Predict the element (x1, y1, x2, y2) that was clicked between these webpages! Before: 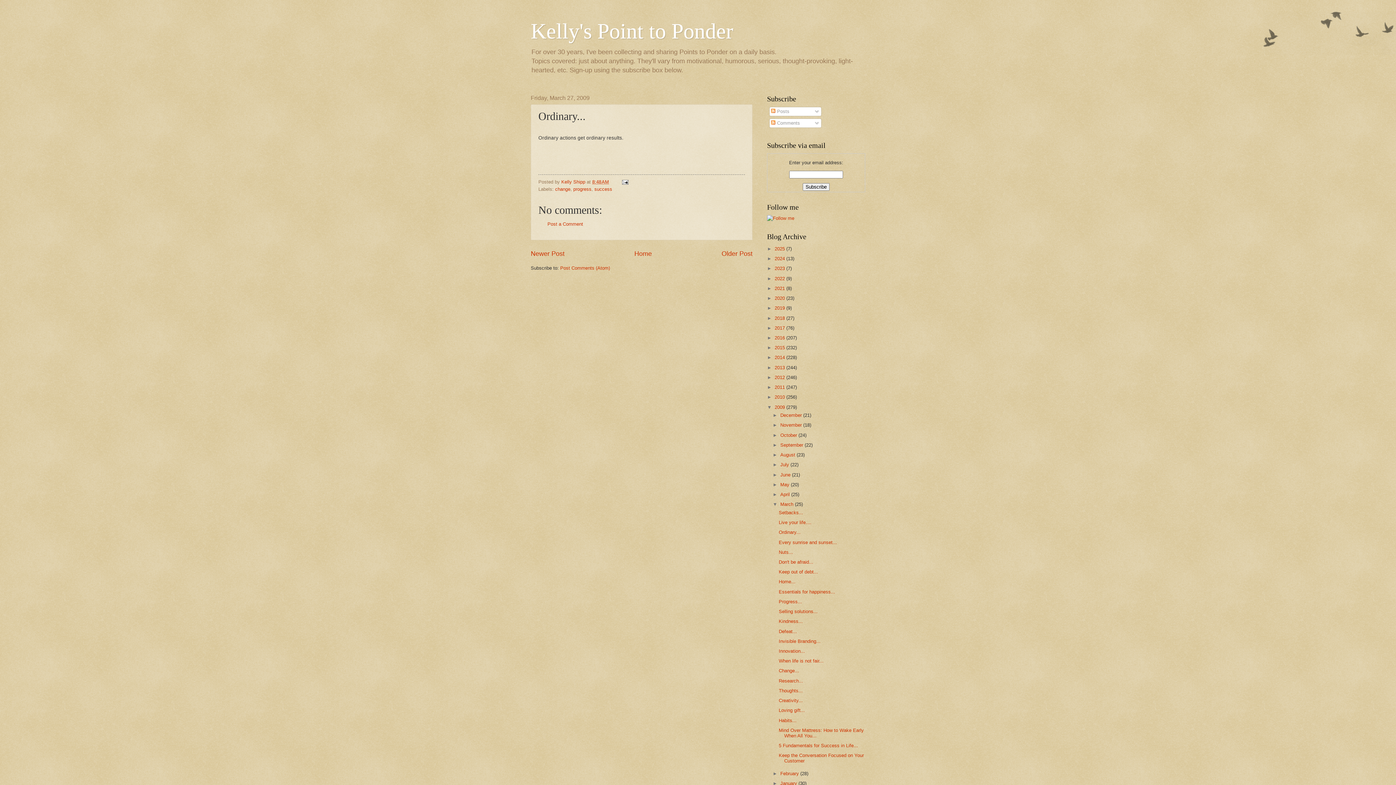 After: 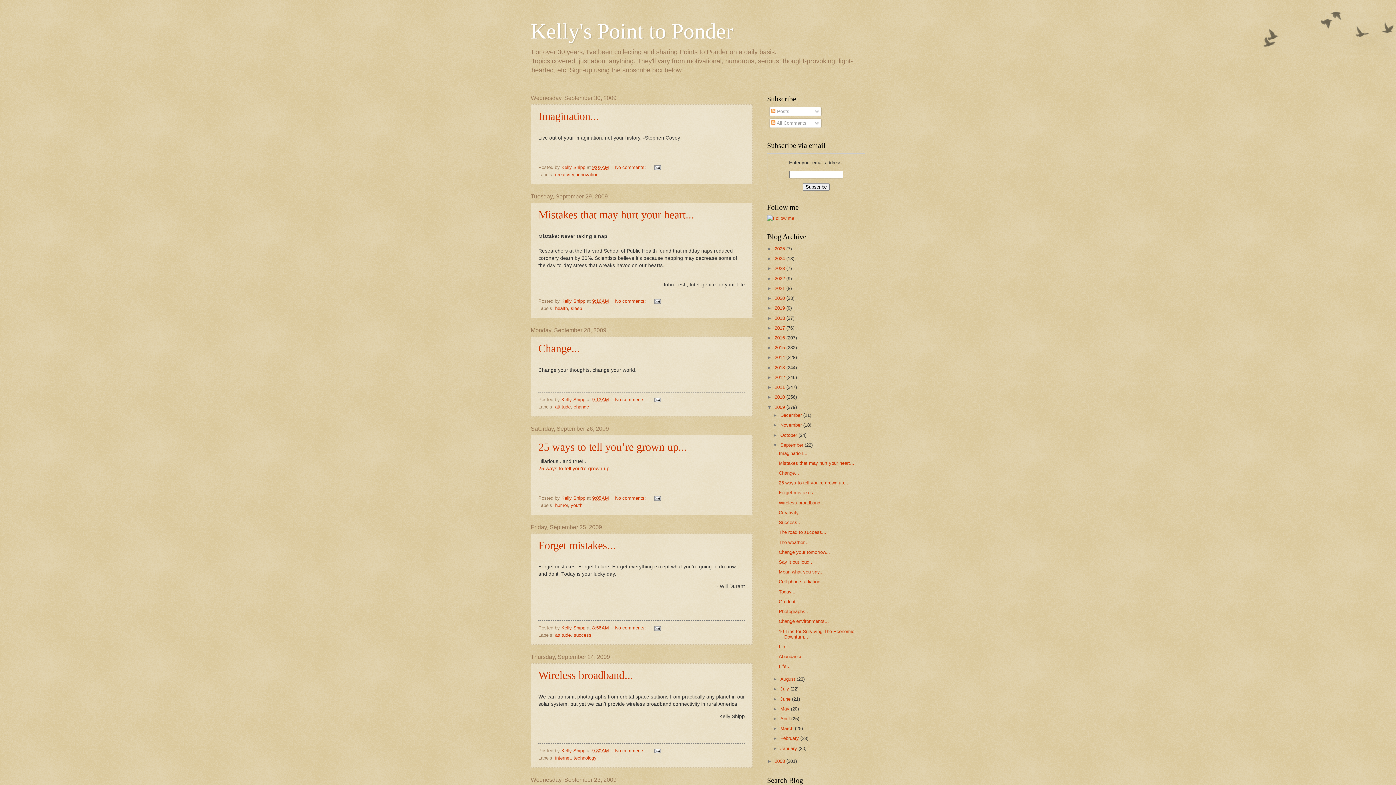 Action: label: September  bbox: (780, 442, 804, 447)